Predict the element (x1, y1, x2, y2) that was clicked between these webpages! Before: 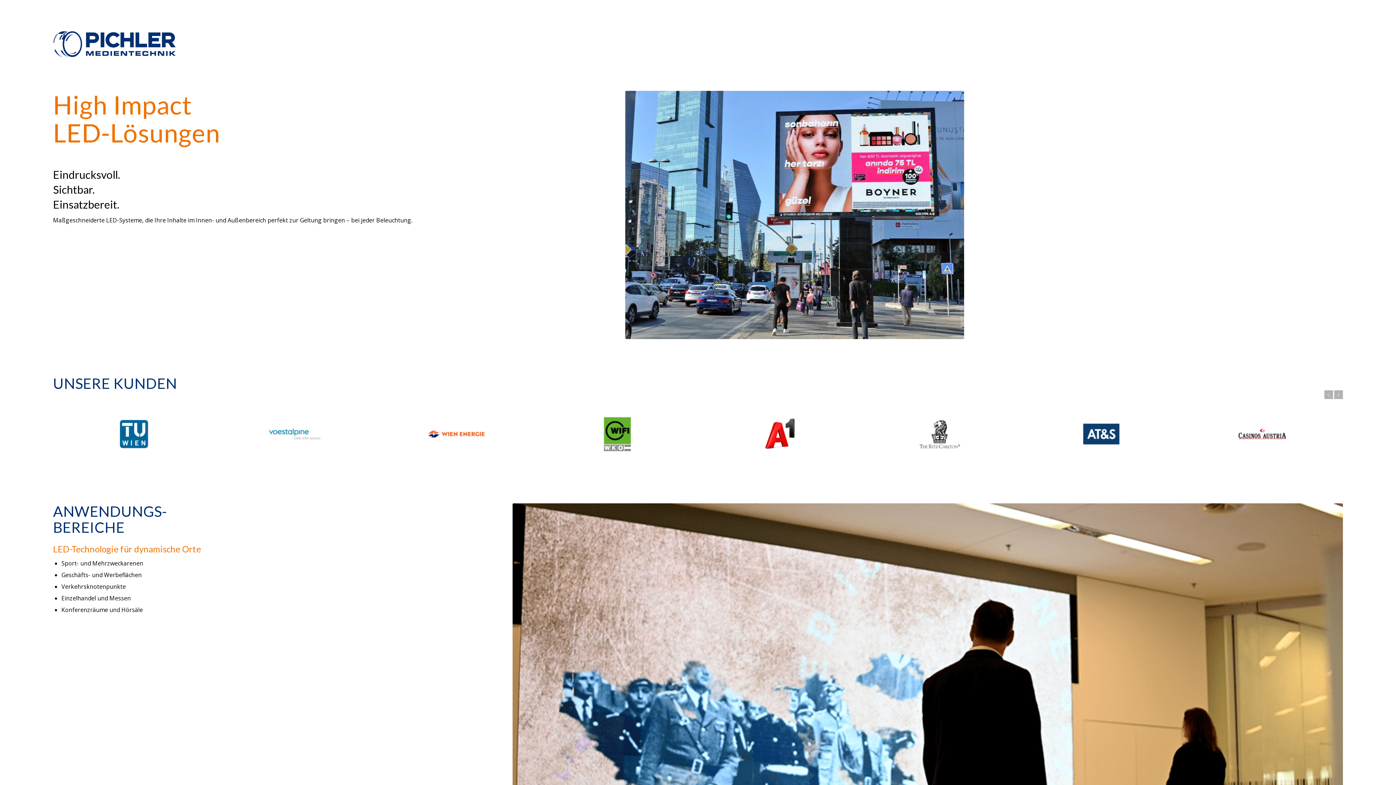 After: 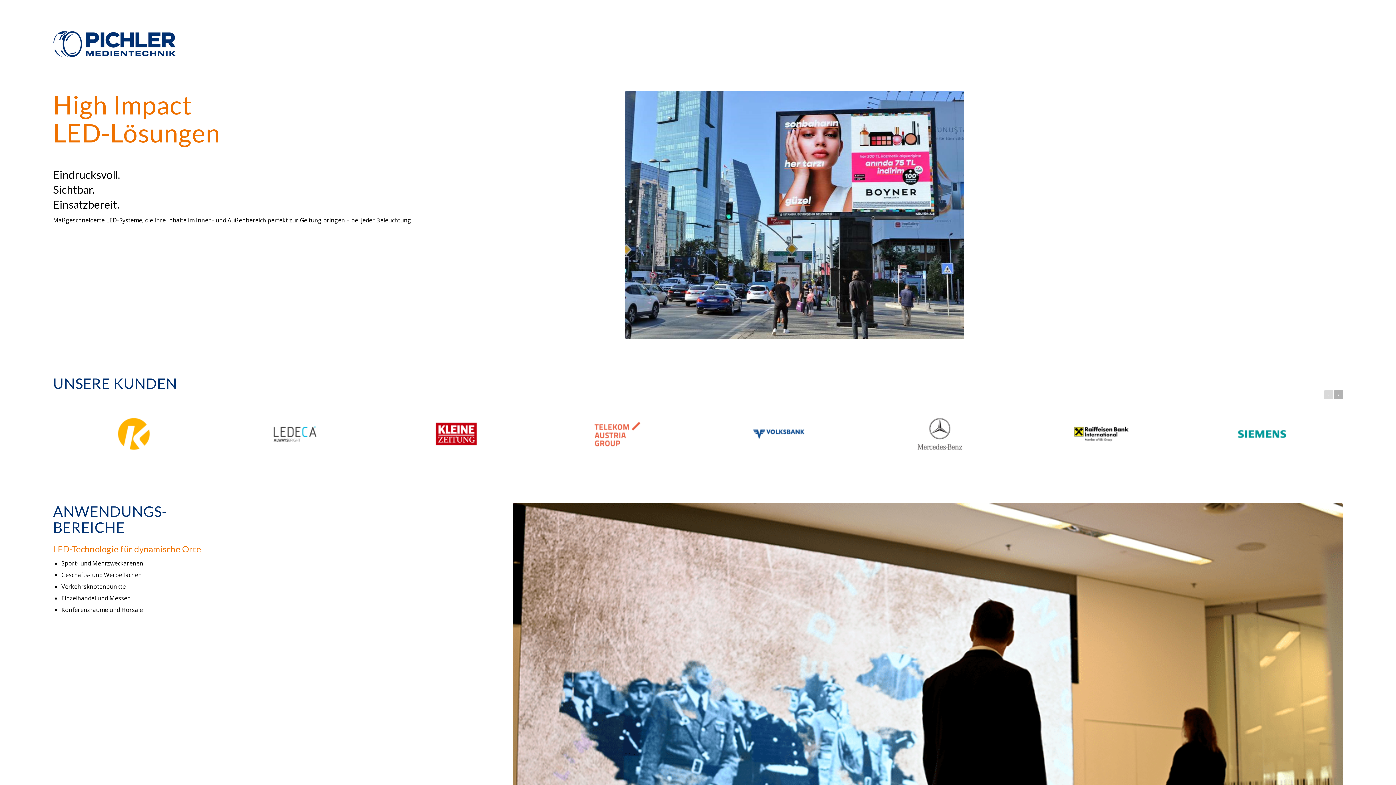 Action: label: Zurück bbox: (1324, 390, 1333, 399)